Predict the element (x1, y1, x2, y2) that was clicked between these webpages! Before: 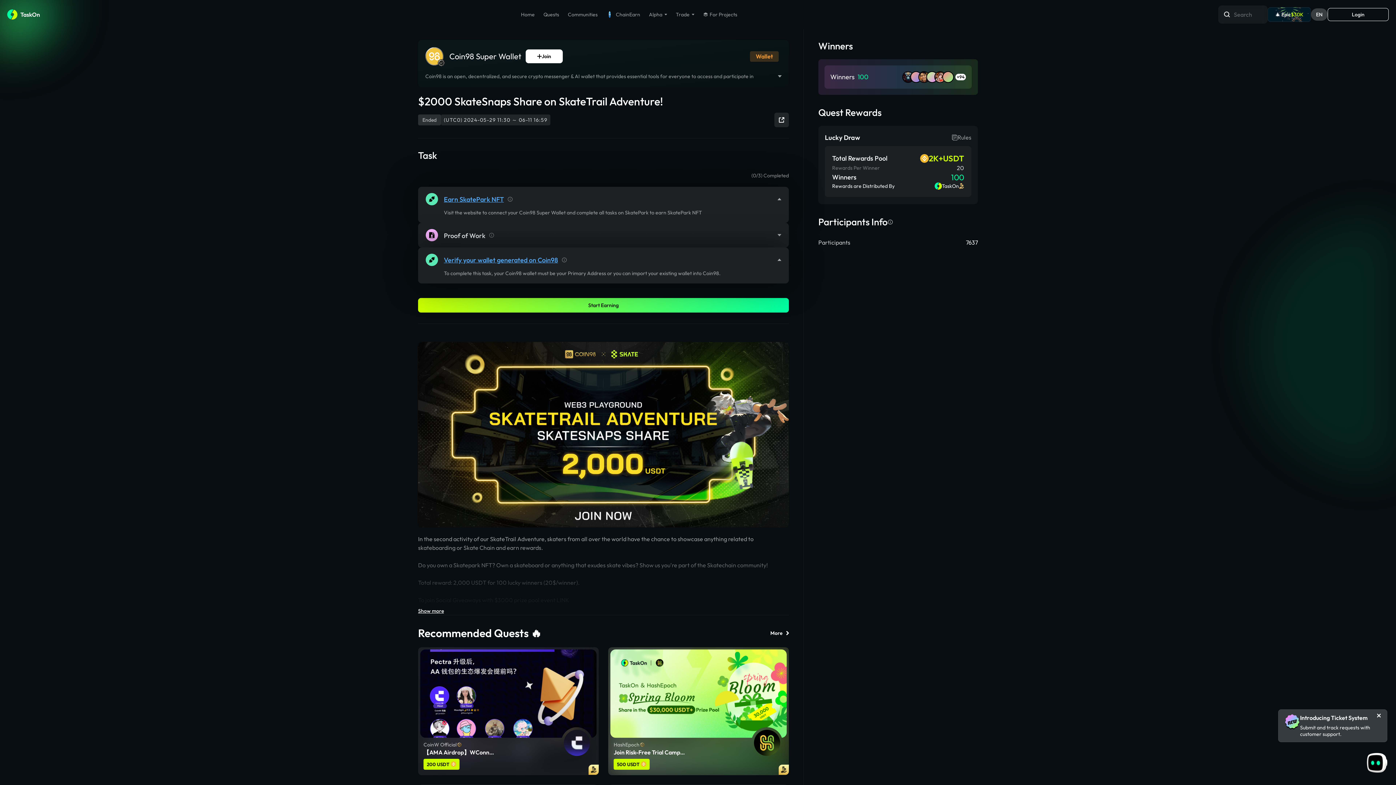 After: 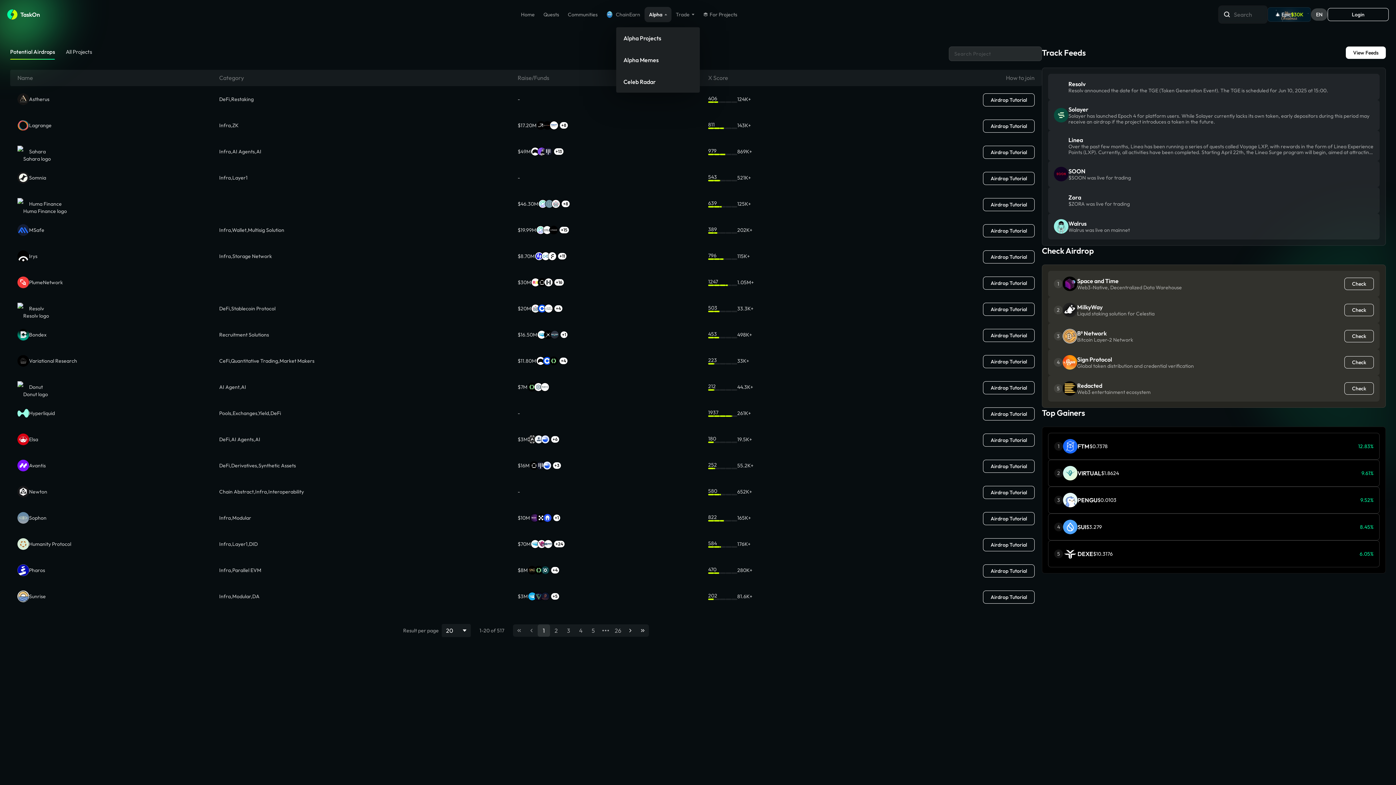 Action: label: Alpha bbox: (644, 6, 671, 22)